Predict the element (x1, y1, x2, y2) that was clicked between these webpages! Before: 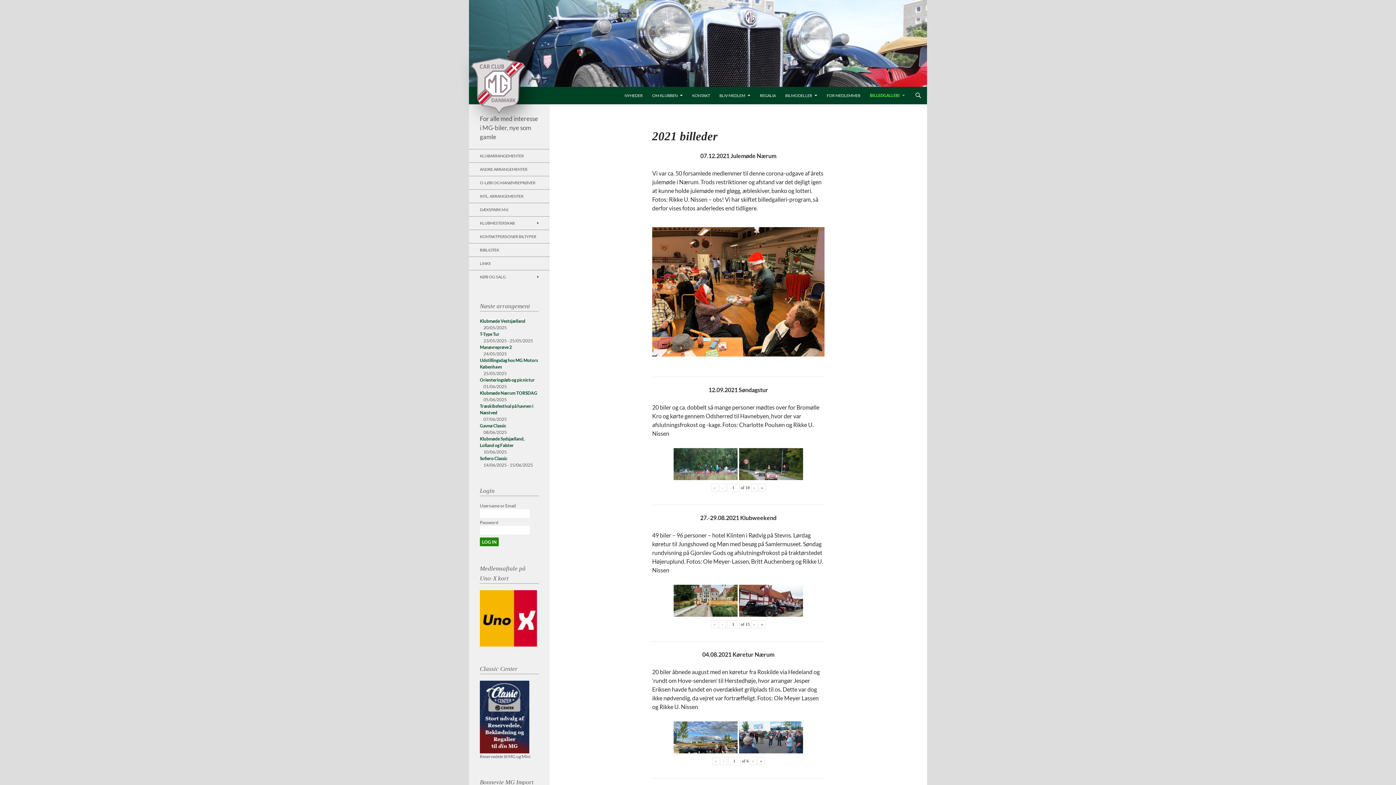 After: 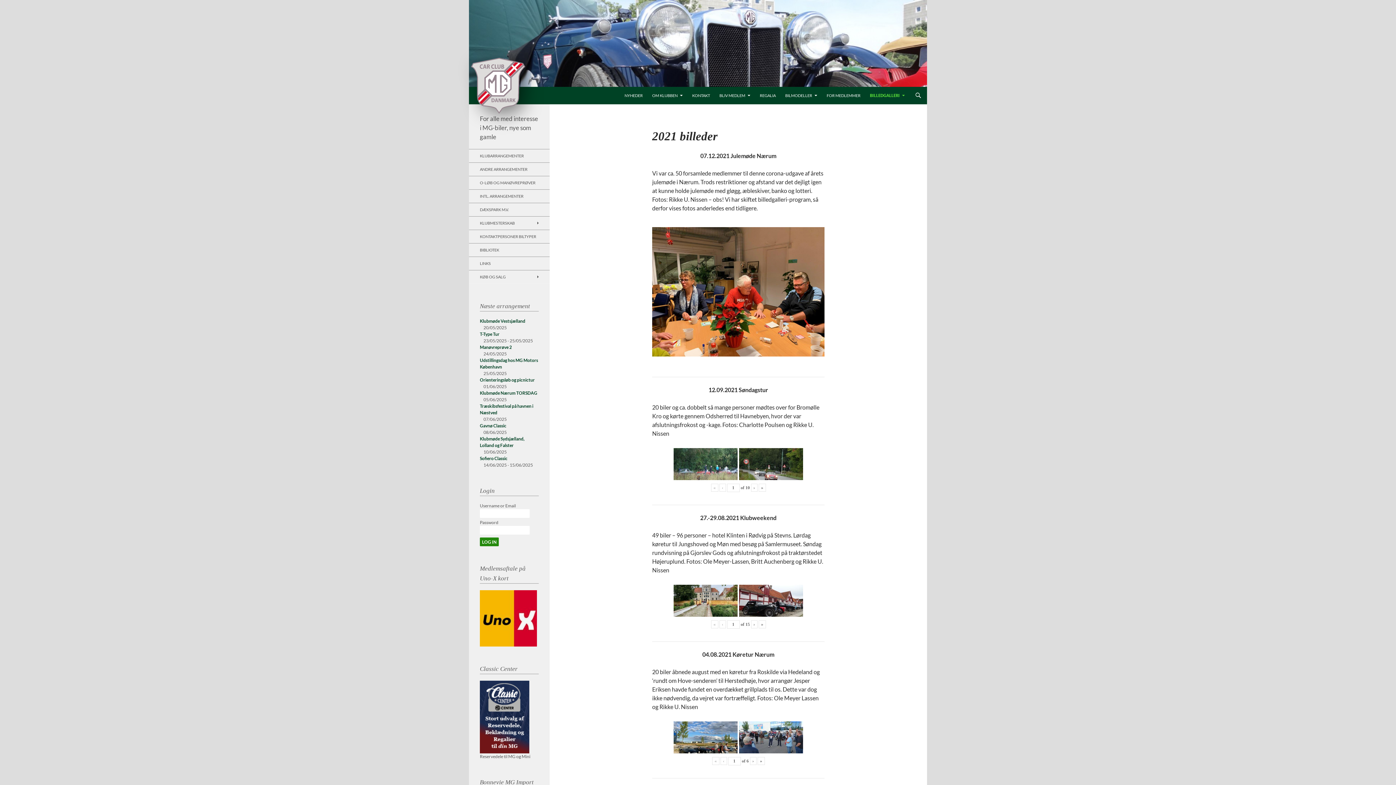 Action: label: « bbox: (711, 483, 718, 491)